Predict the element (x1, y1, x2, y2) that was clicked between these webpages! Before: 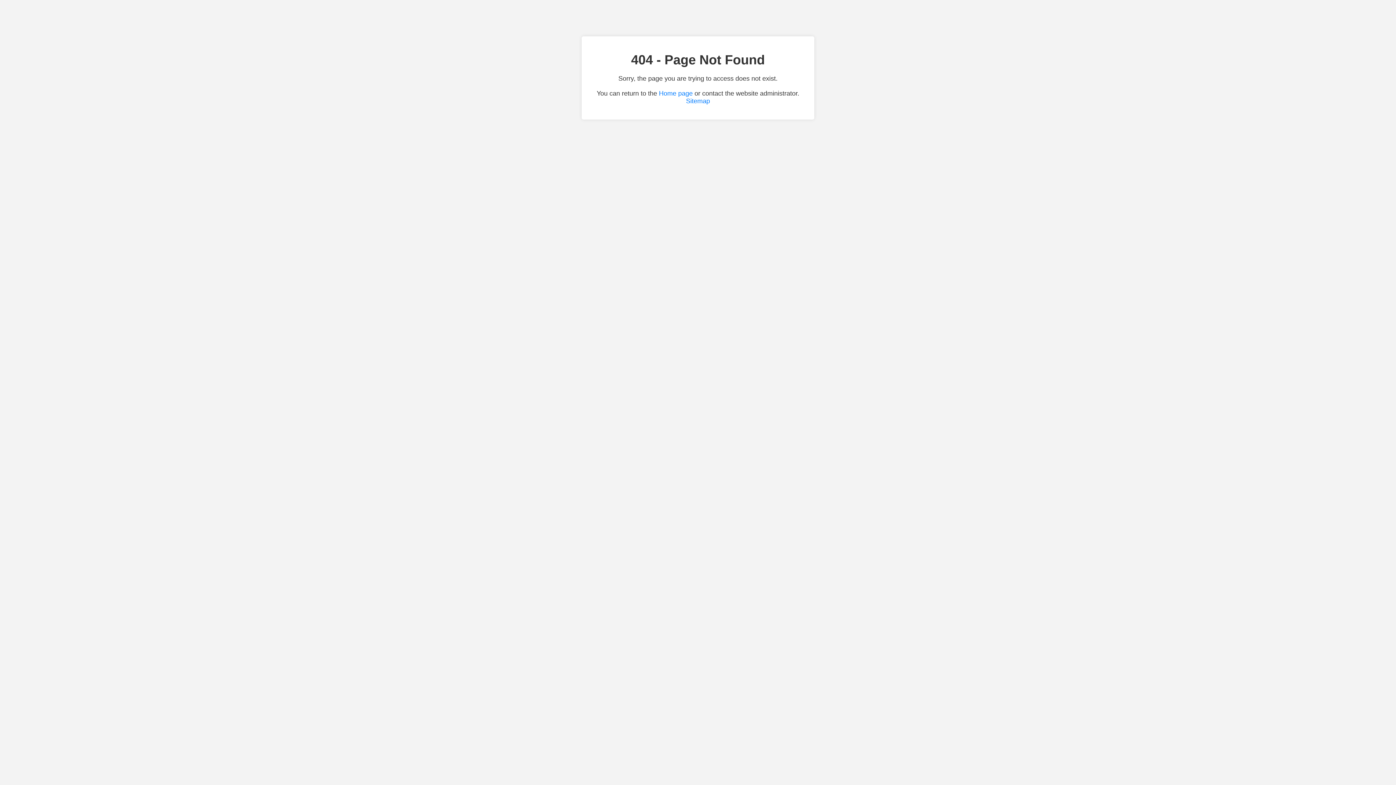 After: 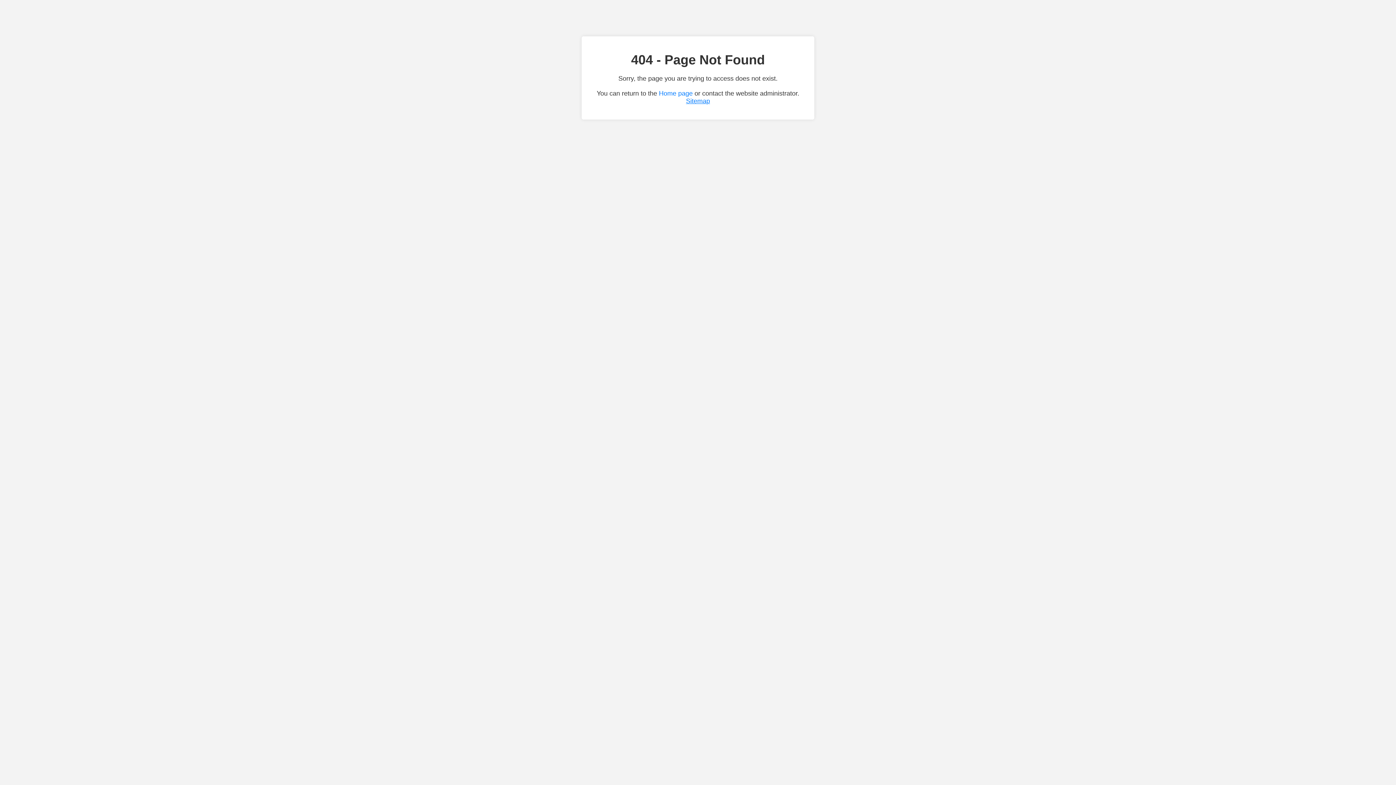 Action: bbox: (686, 97, 710, 104) label: Sitemap